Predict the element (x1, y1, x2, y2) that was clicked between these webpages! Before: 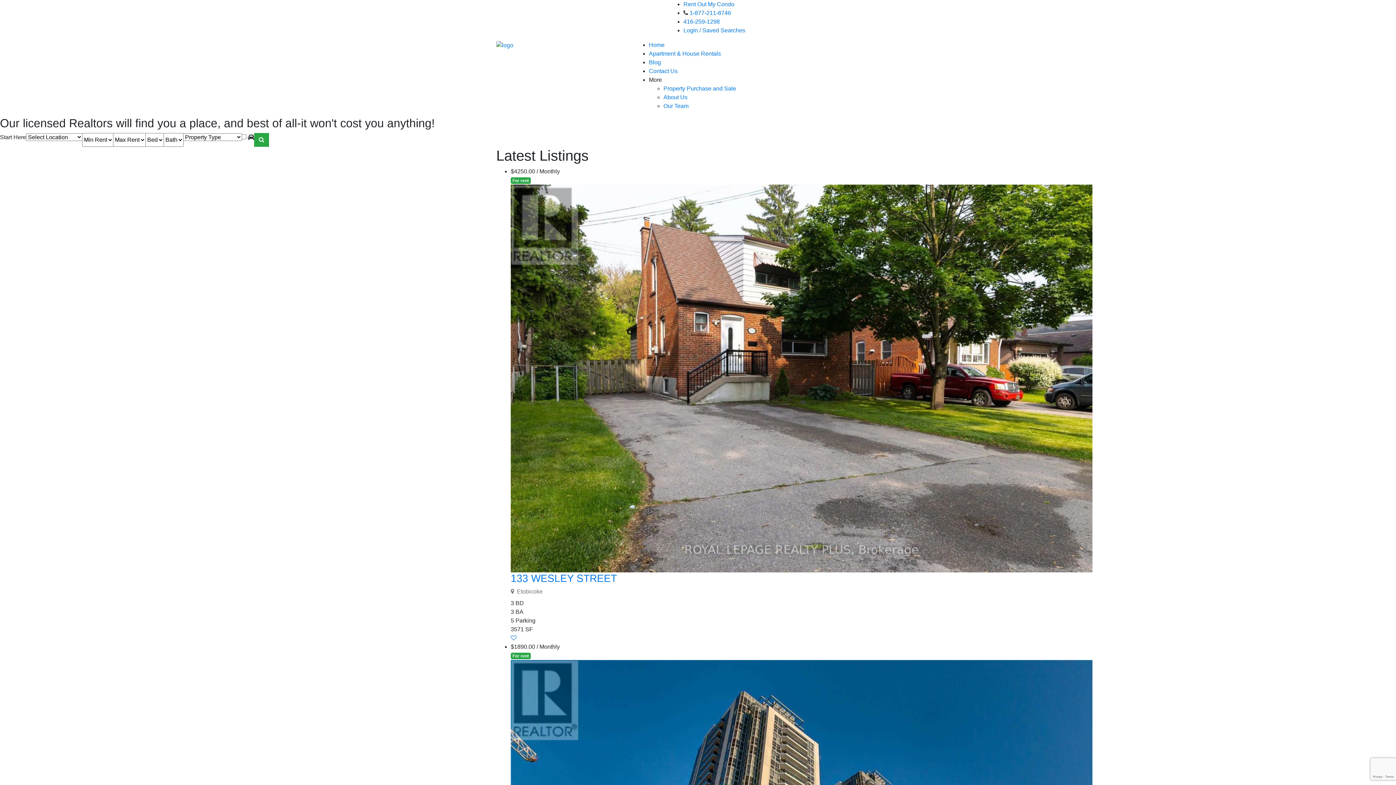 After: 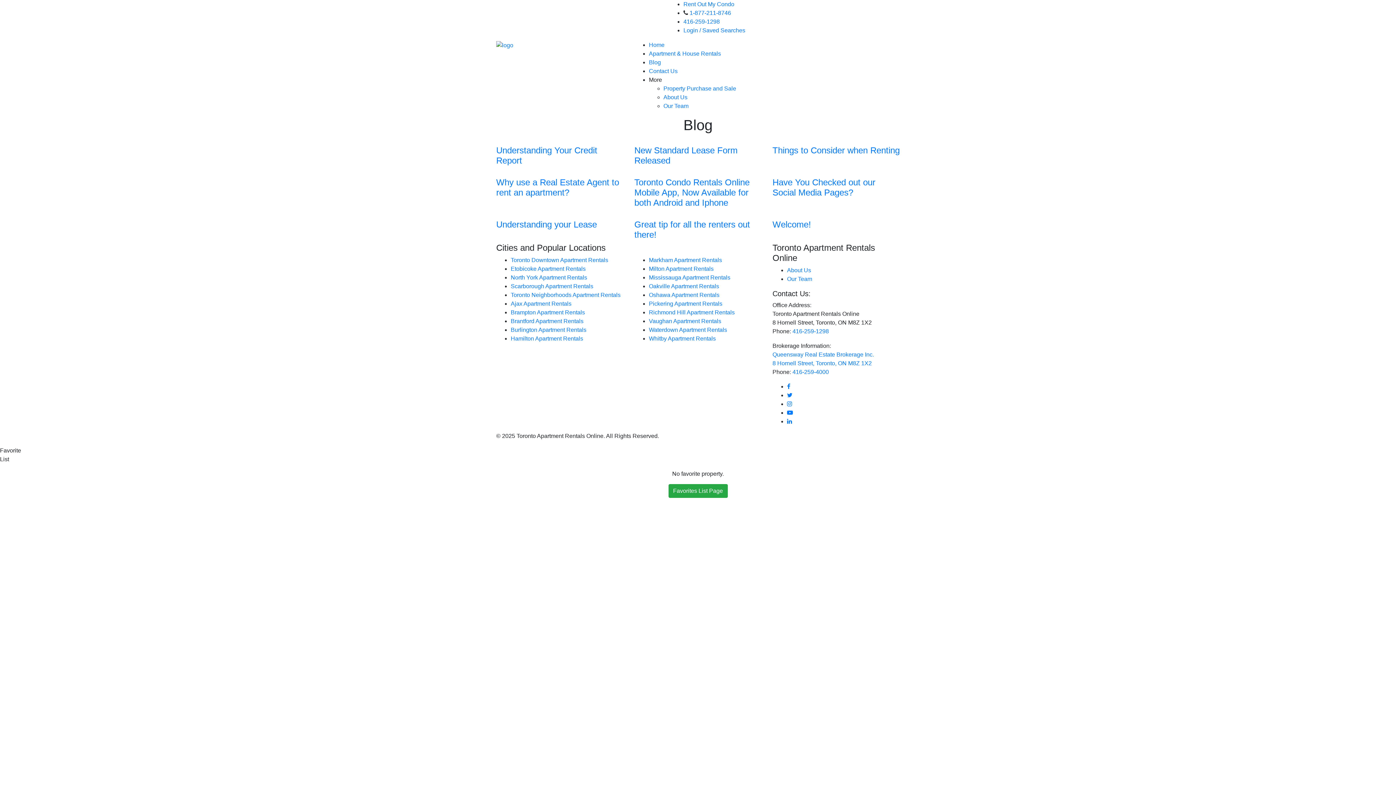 Action: label: Blog bbox: (649, 59, 661, 65)